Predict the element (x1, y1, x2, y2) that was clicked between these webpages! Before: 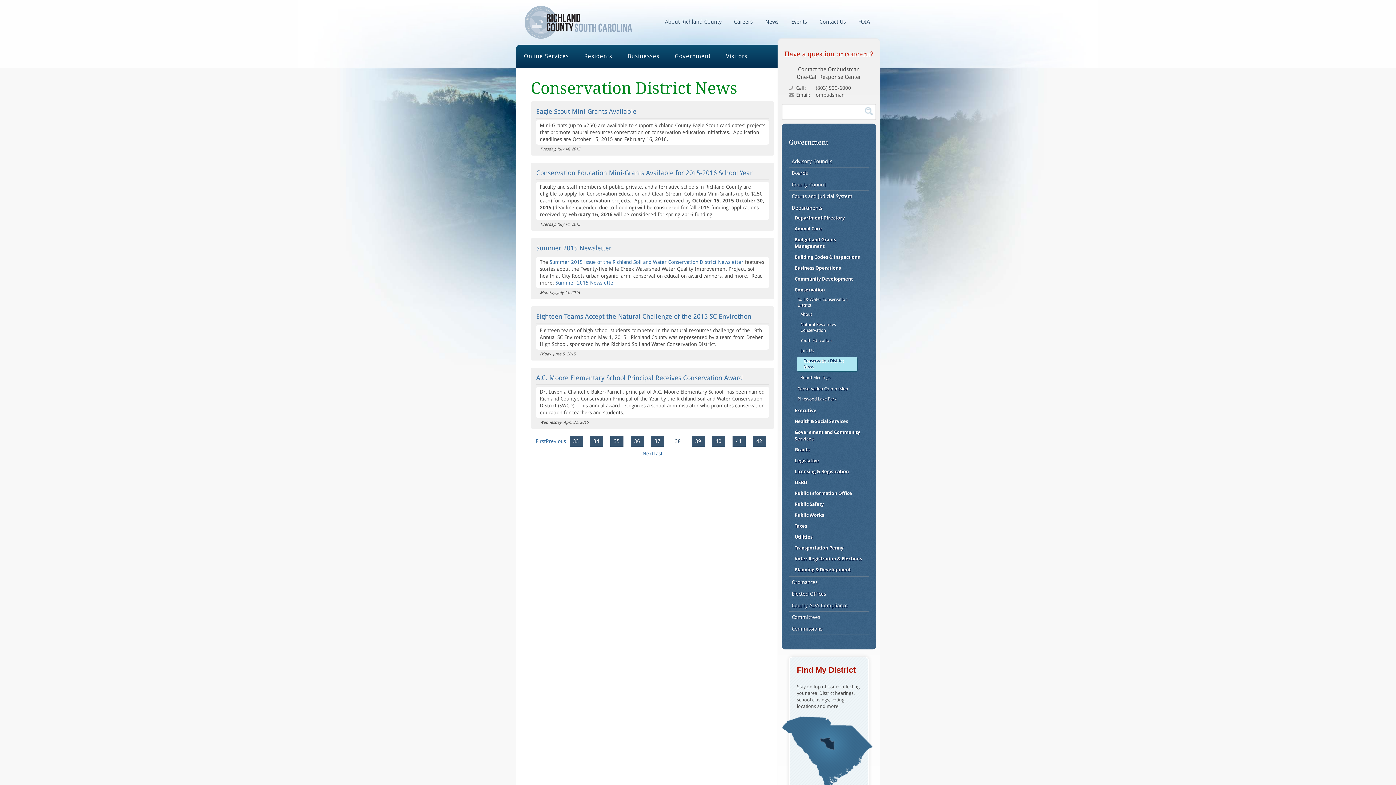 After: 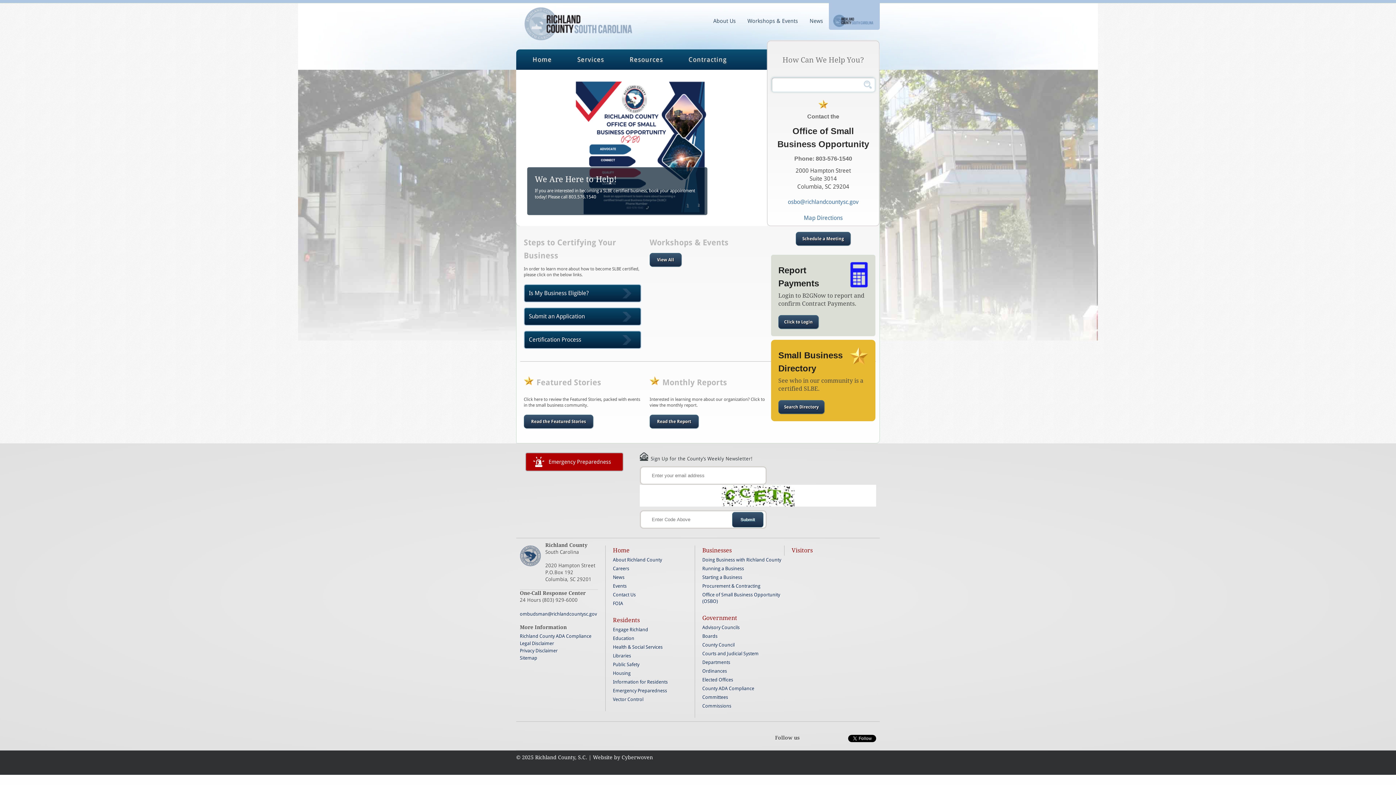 Action: bbox: (794, 478, 863, 487) label: OSBO